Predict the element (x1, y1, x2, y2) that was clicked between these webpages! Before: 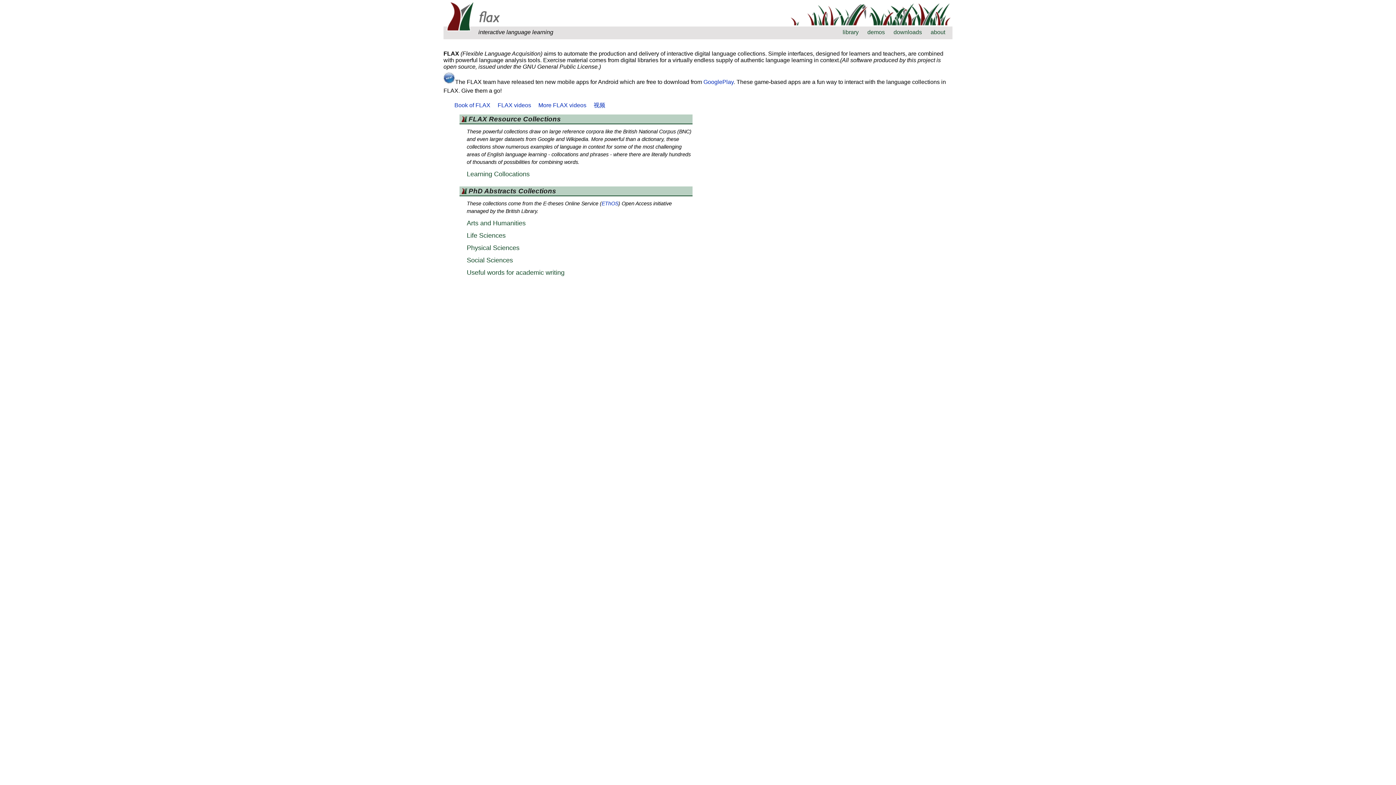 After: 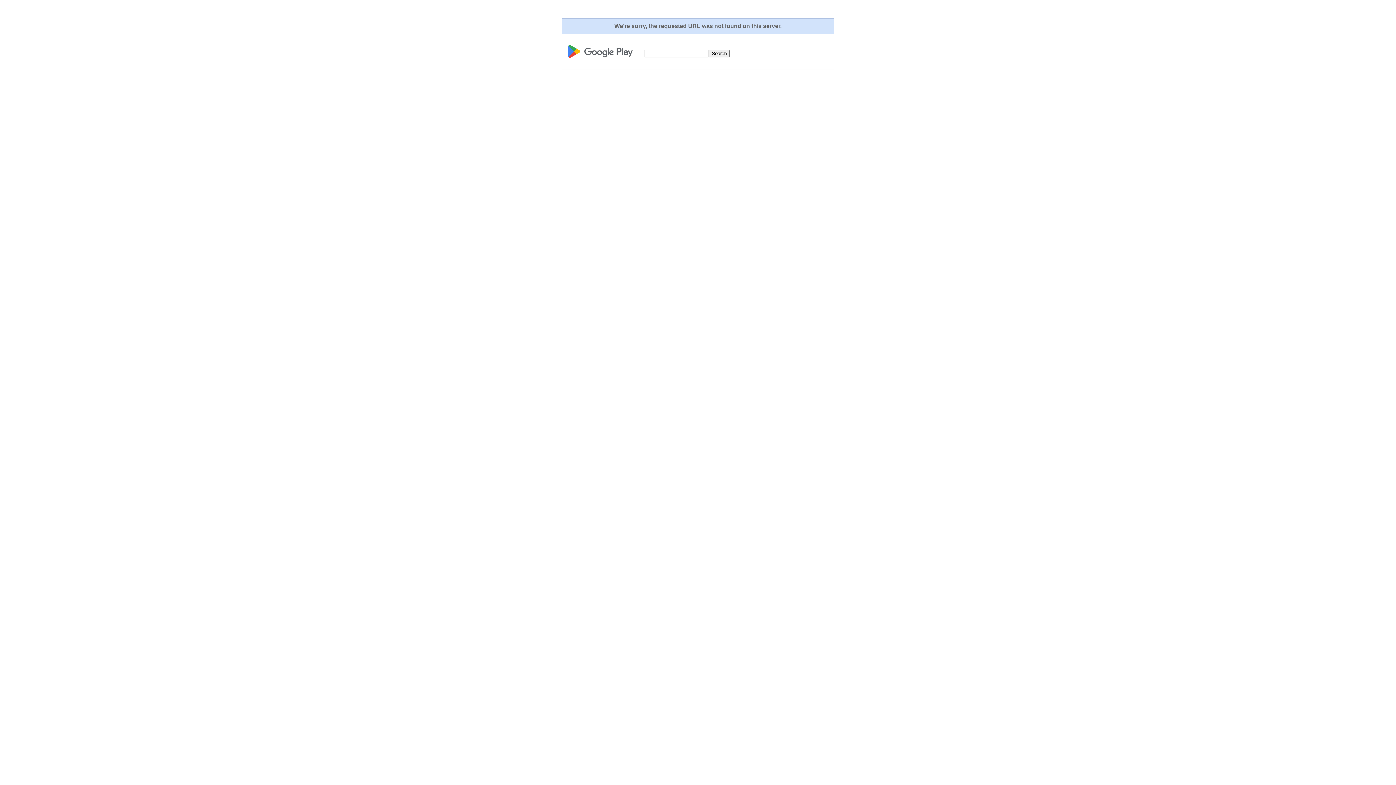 Action: label: GooglePlay bbox: (703, 79, 733, 85)